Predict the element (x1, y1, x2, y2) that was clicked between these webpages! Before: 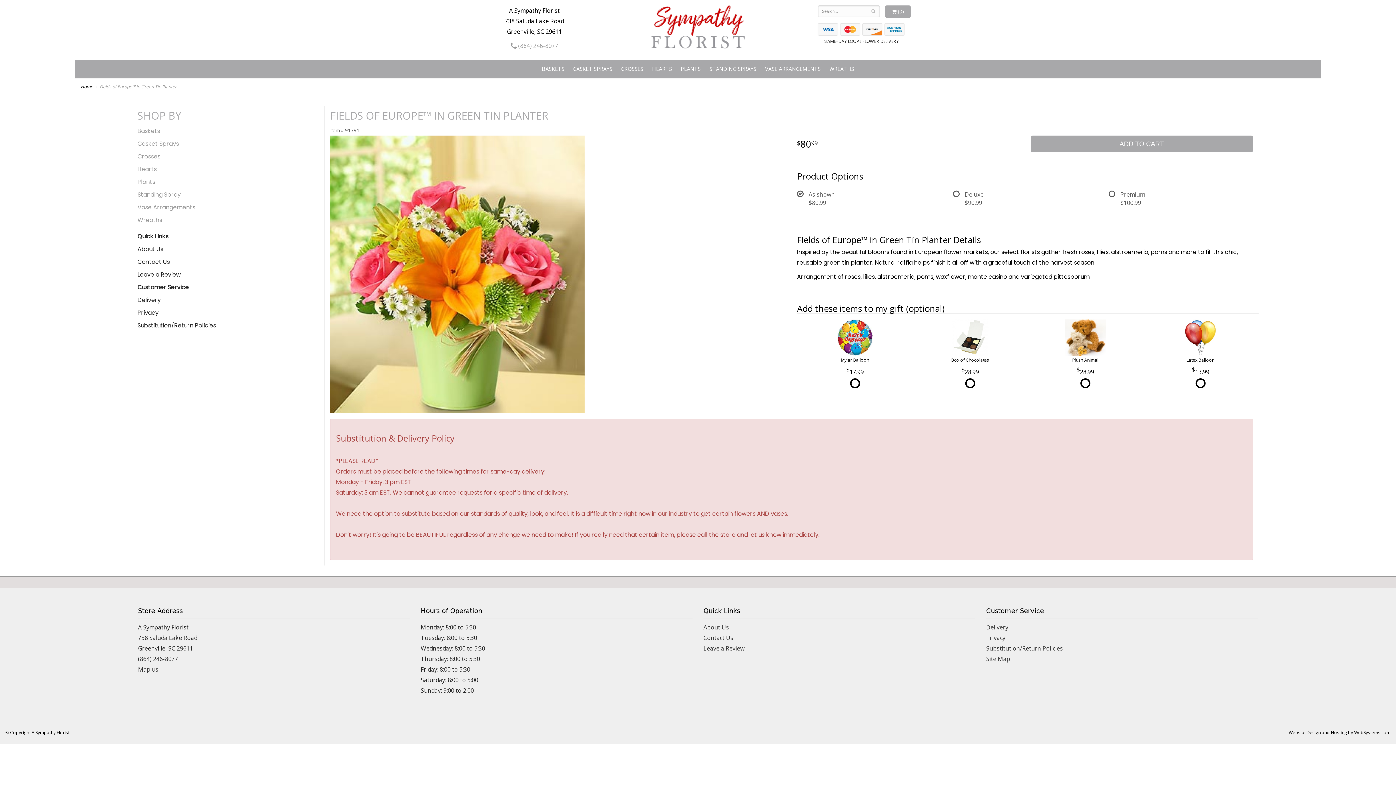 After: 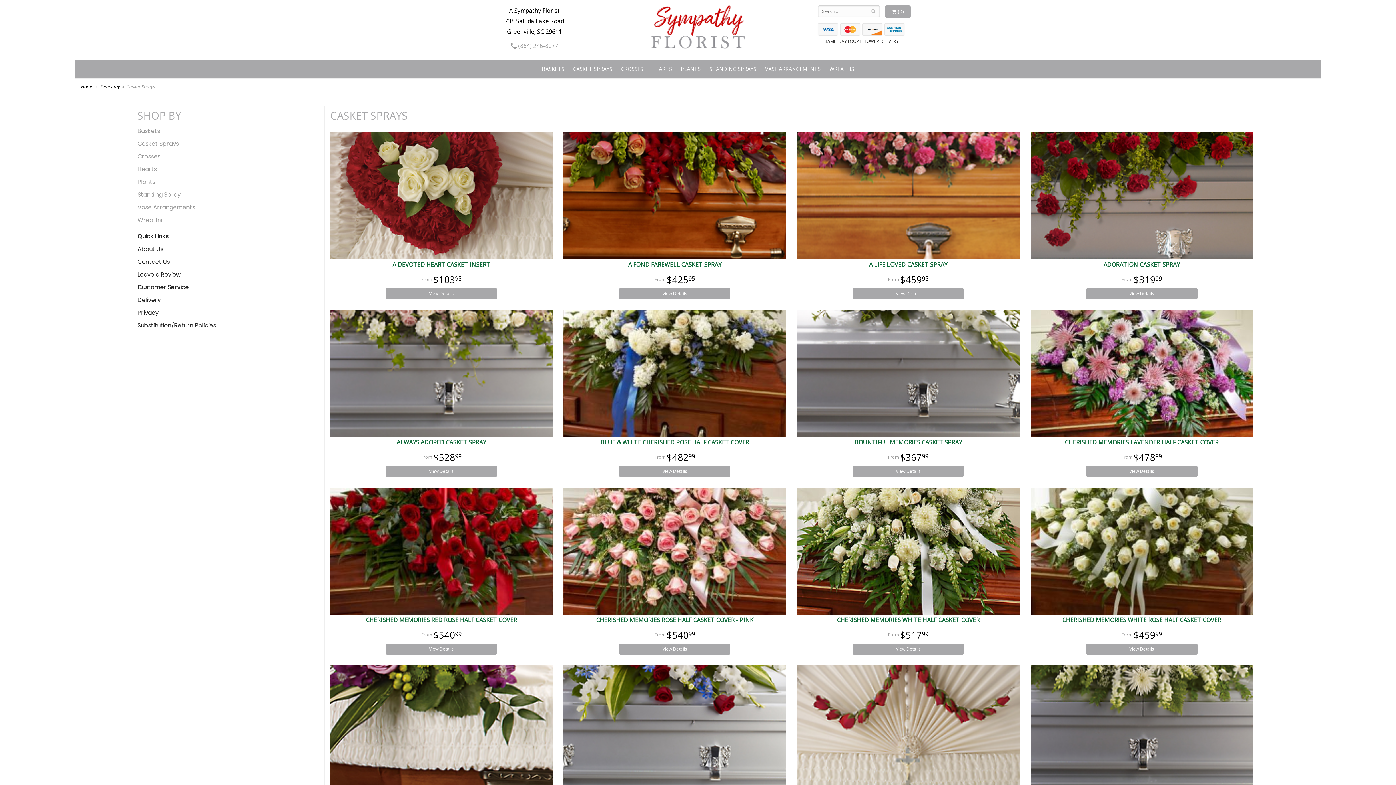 Action: bbox: (568, 60, 616, 78) label: CASKET SPRAYS